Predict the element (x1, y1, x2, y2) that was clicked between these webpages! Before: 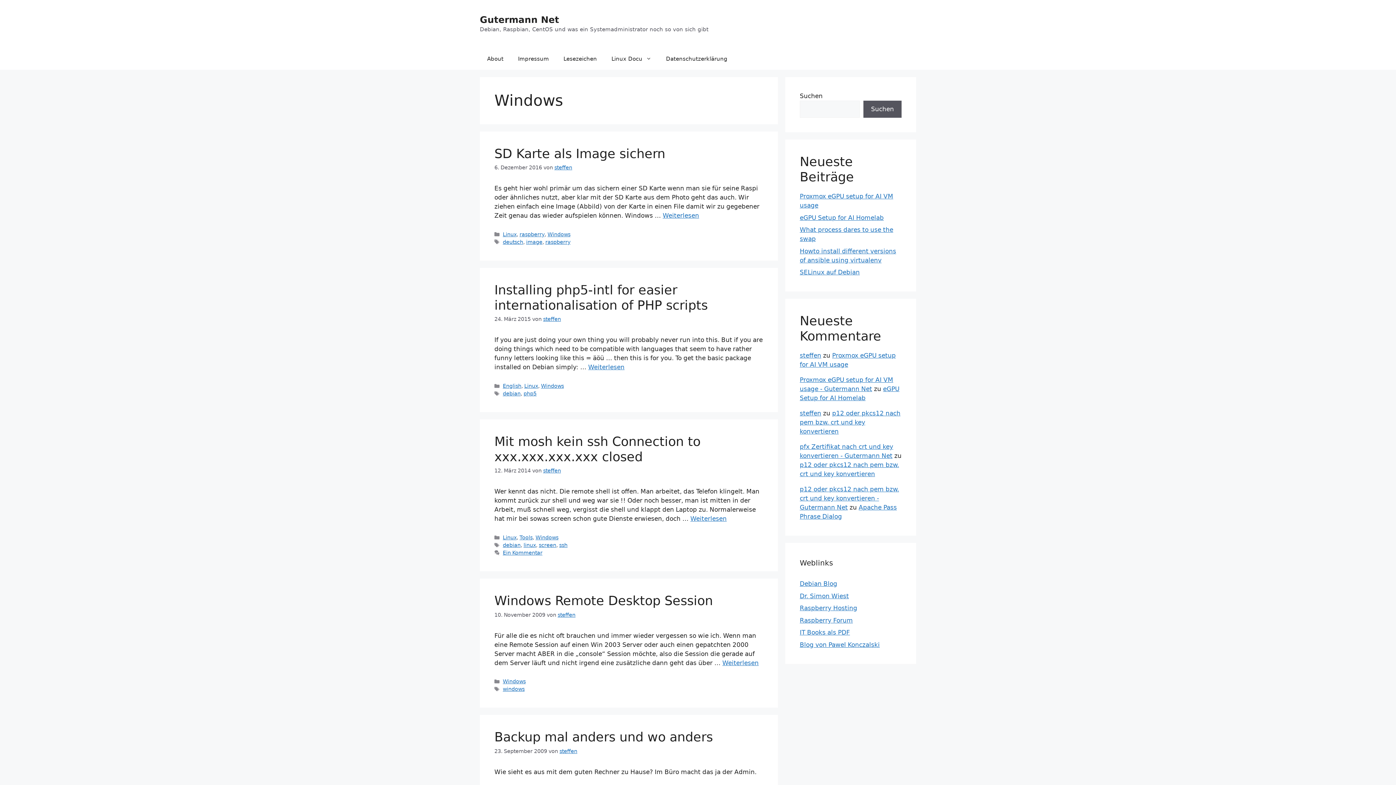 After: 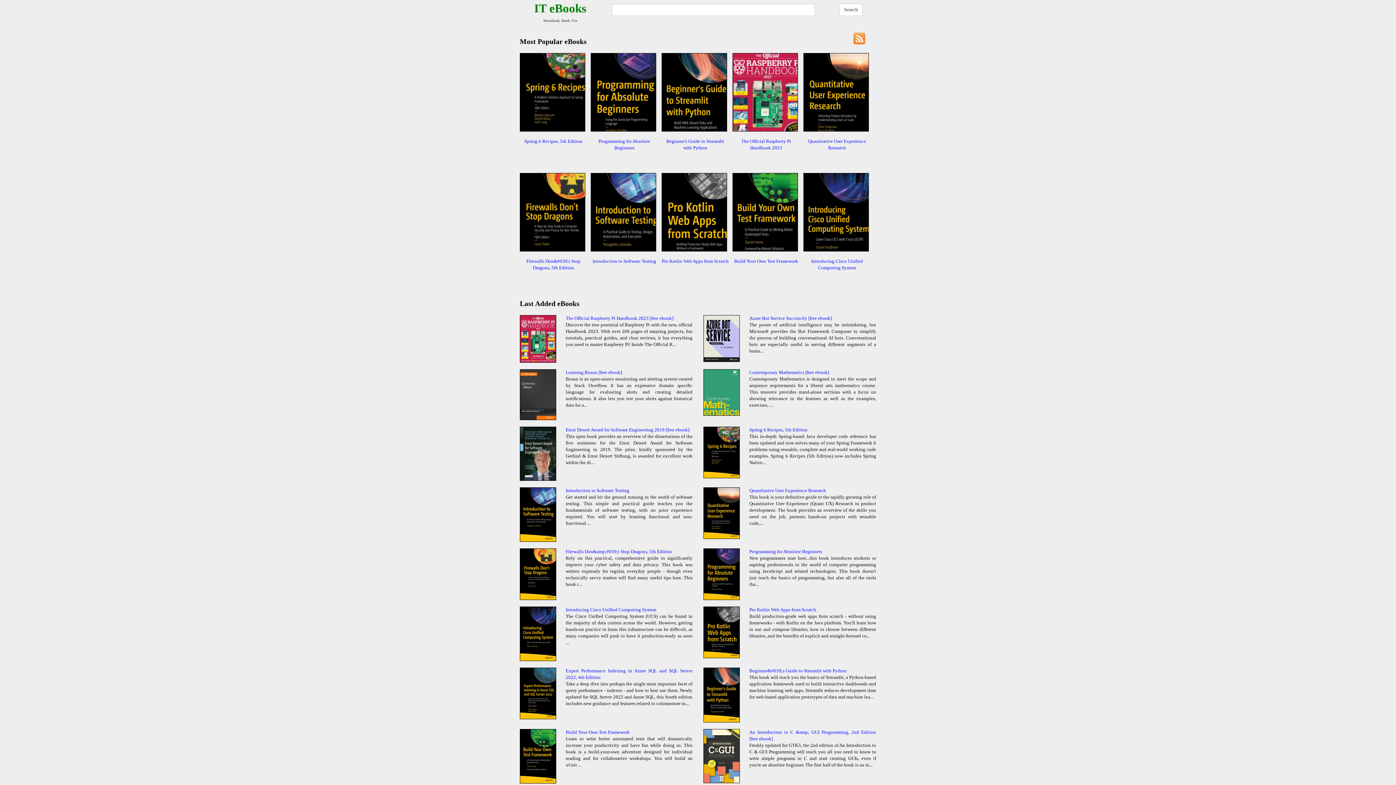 Action: bbox: (800, 629, 850, 636) label: IT Books als PDF